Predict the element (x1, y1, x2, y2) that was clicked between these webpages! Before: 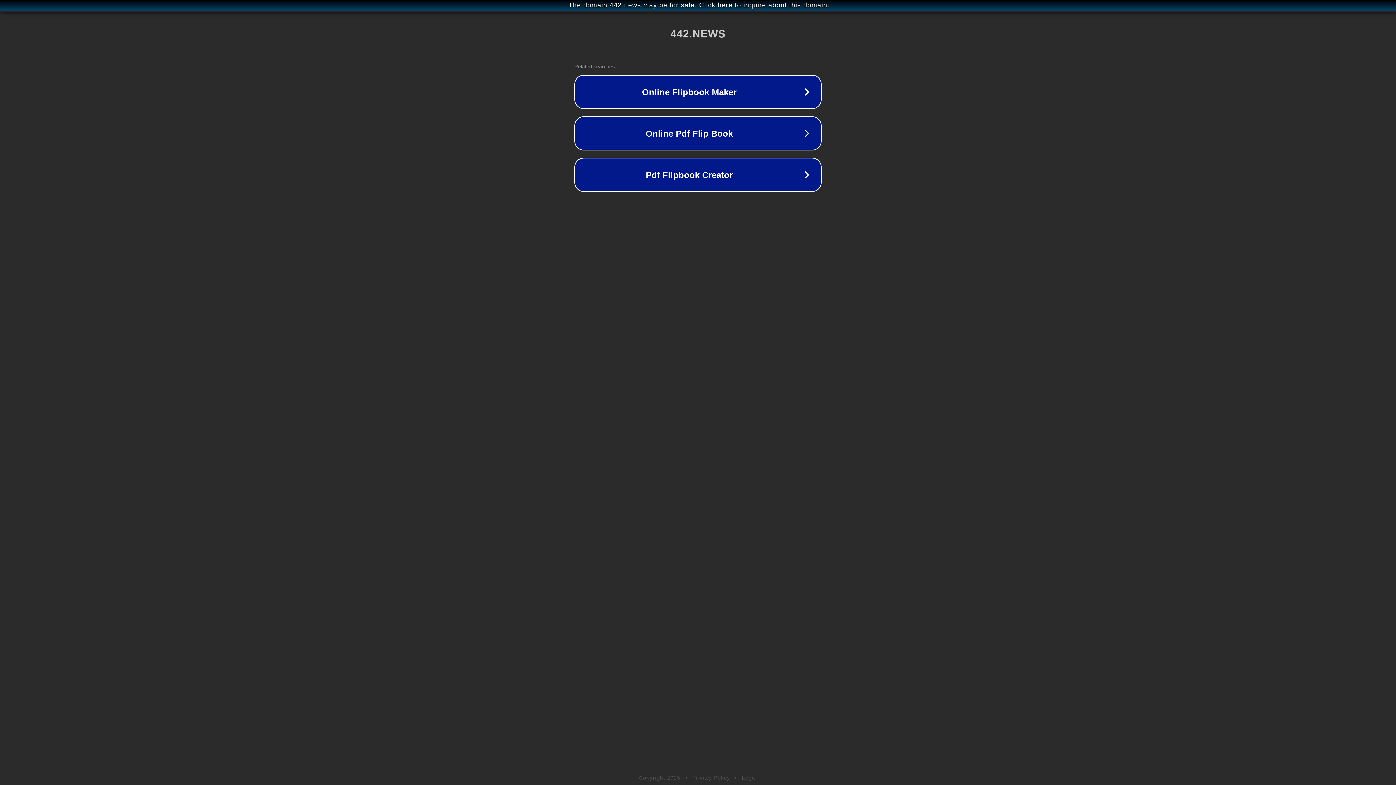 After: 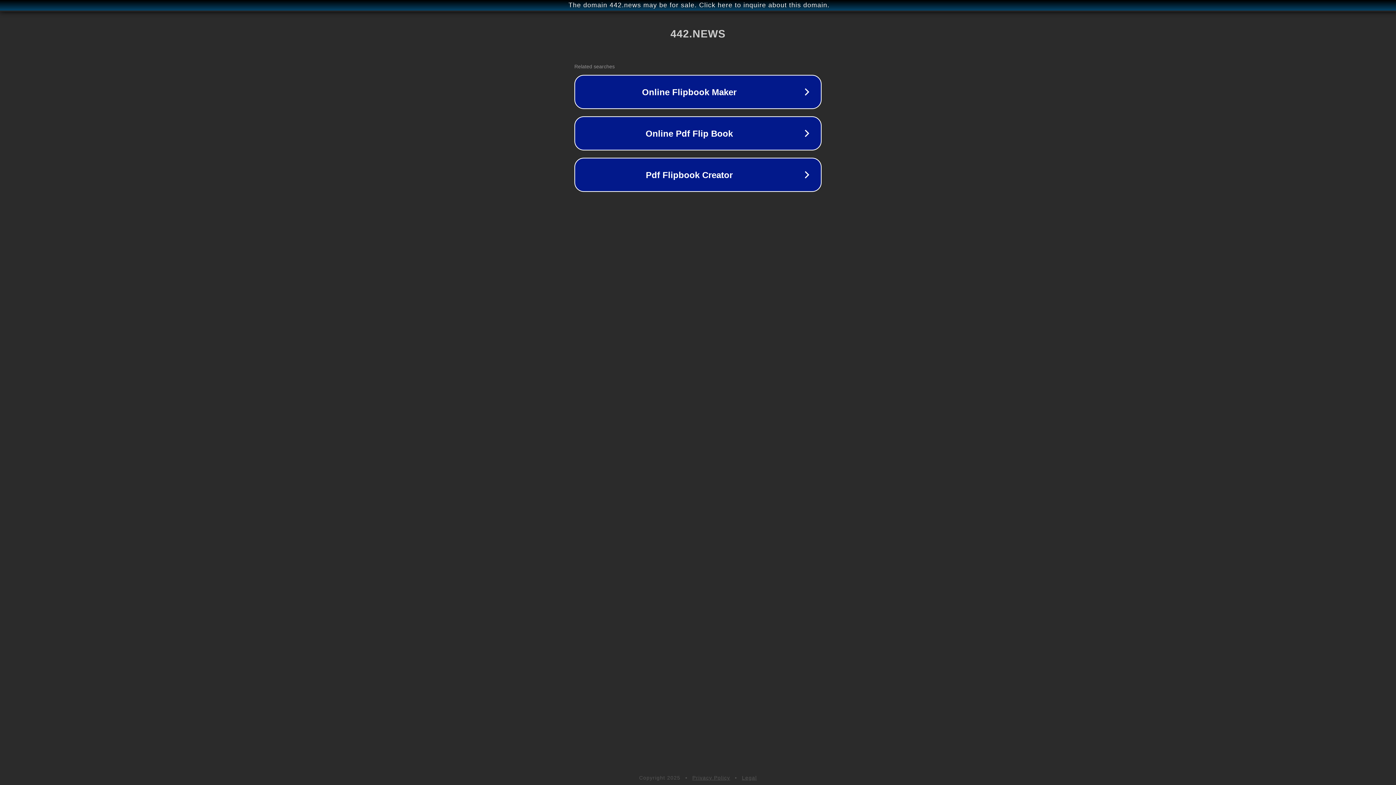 Action: bbox: (742, 775, 757, 781) label: Legal